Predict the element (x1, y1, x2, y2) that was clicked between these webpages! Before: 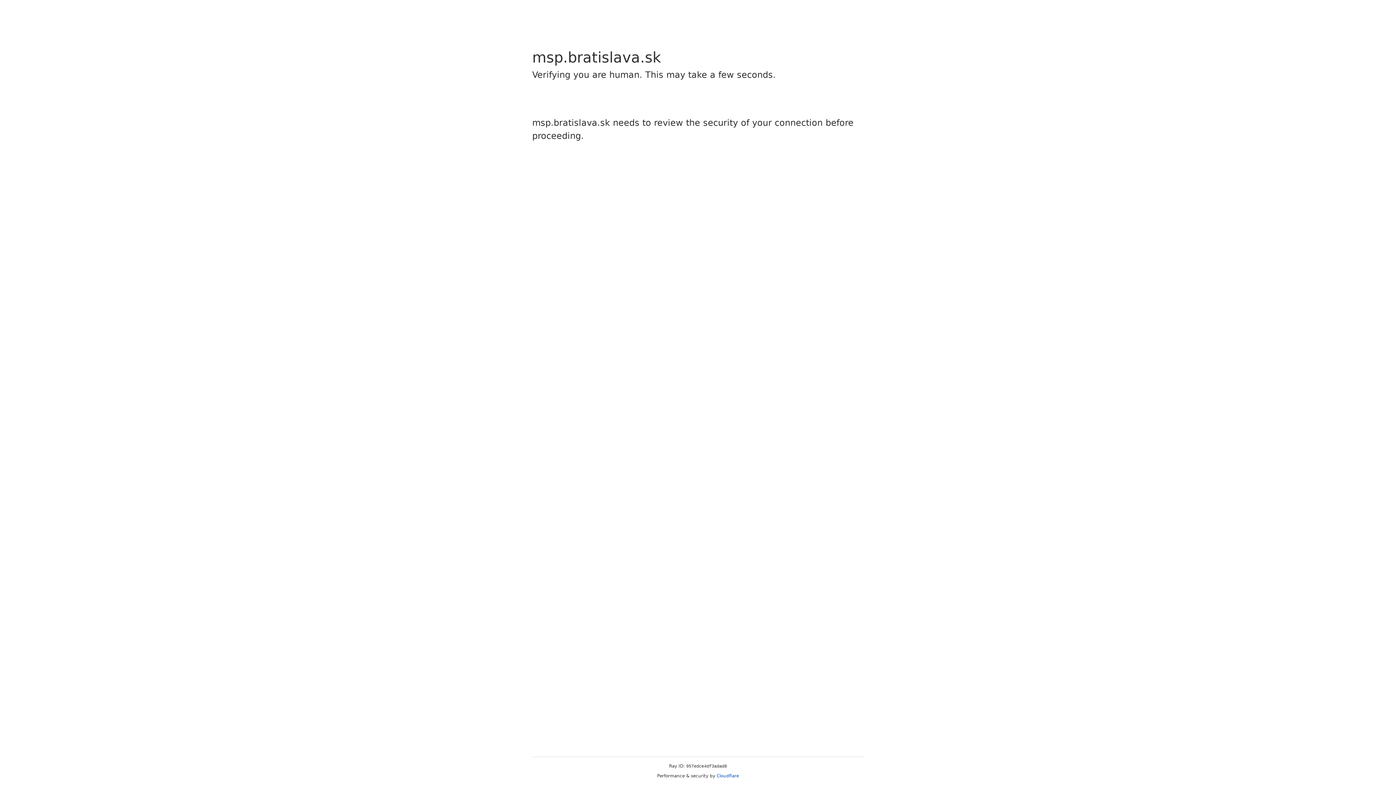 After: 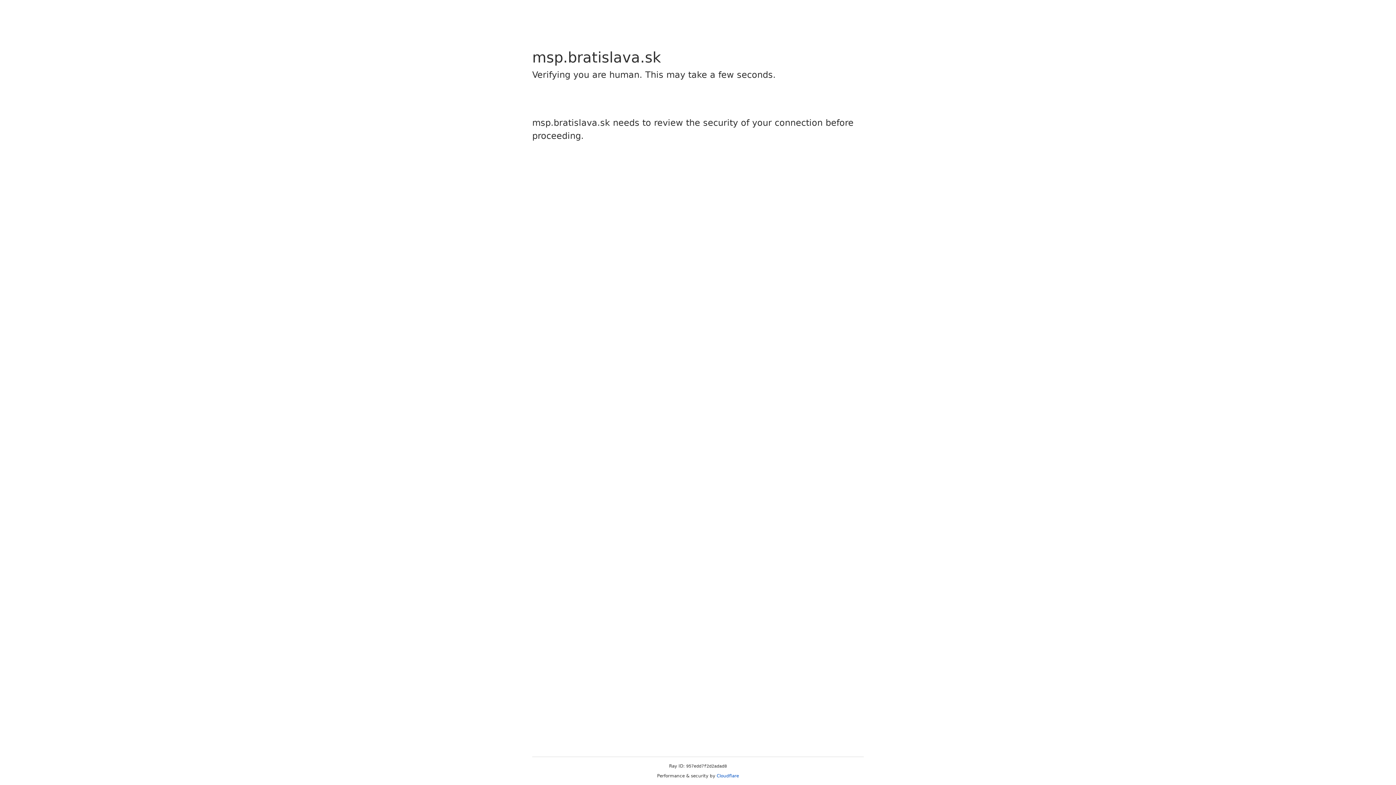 Action: bbox: (716, 773, 739, 778) label: Cloudflare